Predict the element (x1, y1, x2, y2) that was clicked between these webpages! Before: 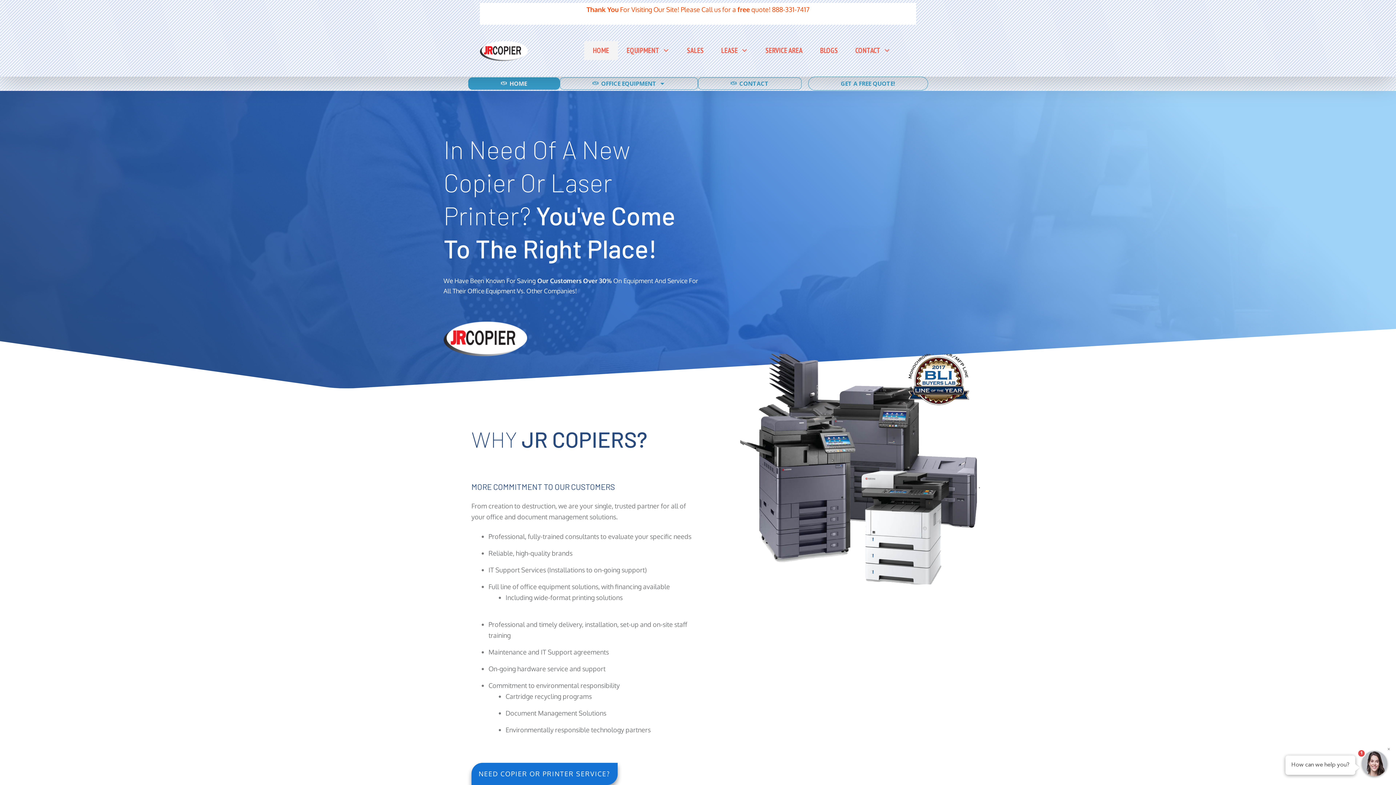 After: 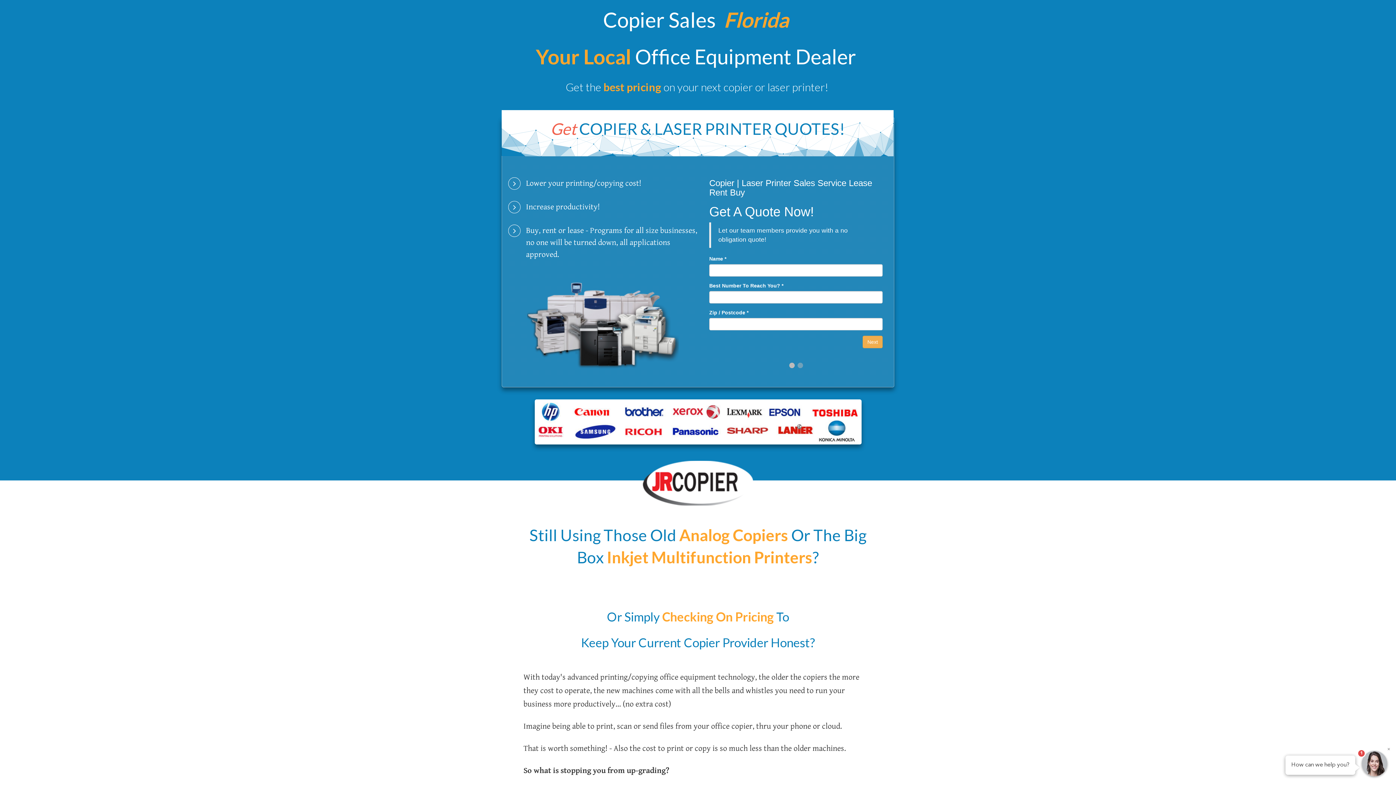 Action: label: SALES bbox: (687, 43, 703, 57)